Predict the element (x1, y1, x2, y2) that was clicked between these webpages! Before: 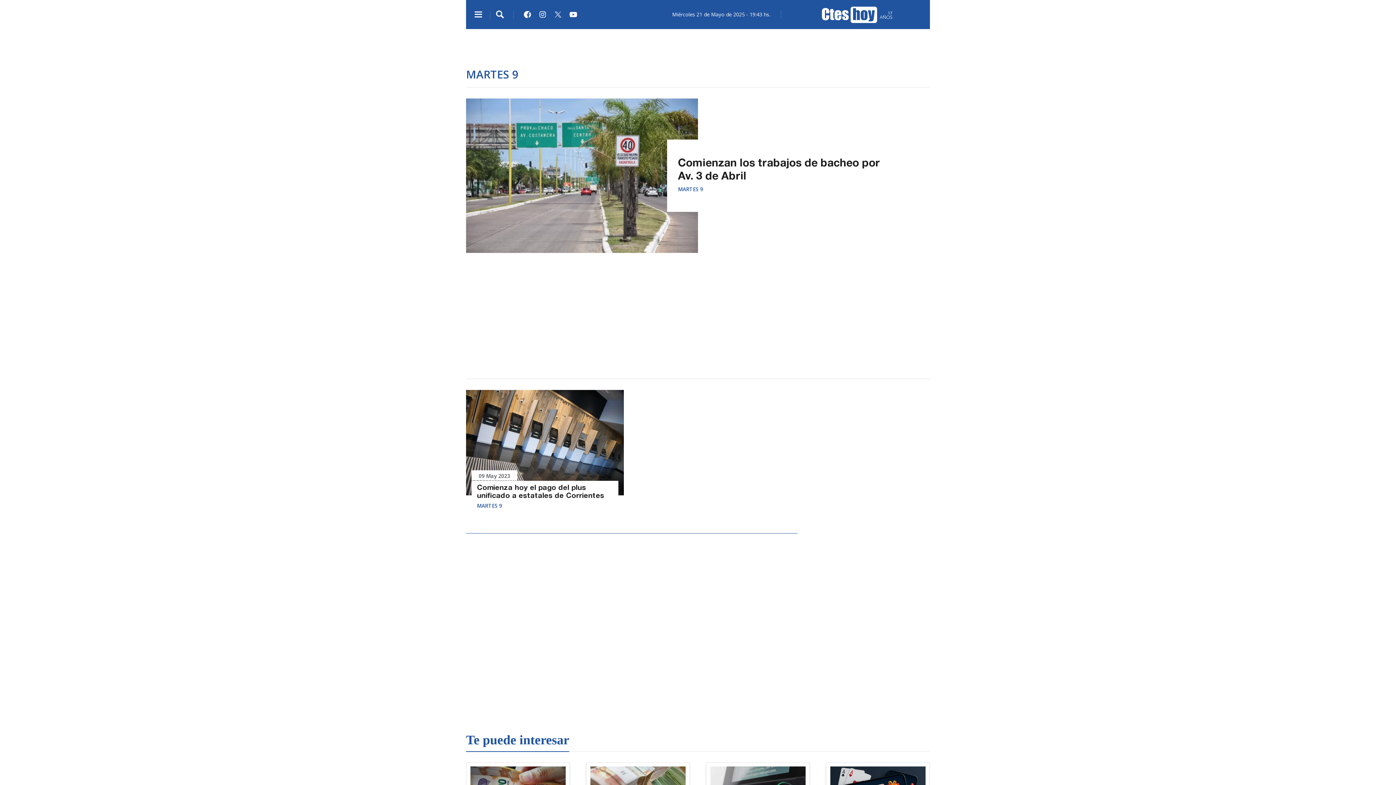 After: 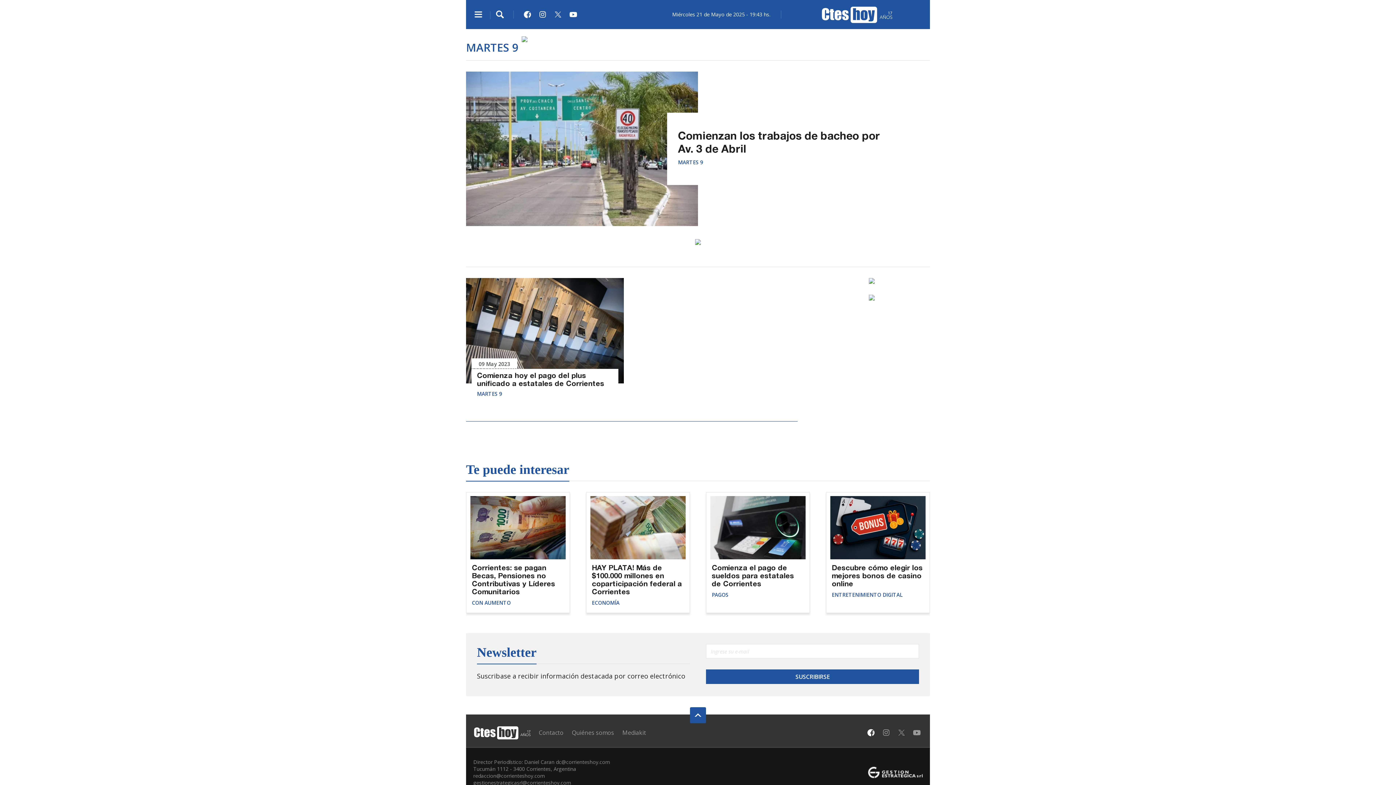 Action: bbox: (865, 716, 877, 726) label: Facebook